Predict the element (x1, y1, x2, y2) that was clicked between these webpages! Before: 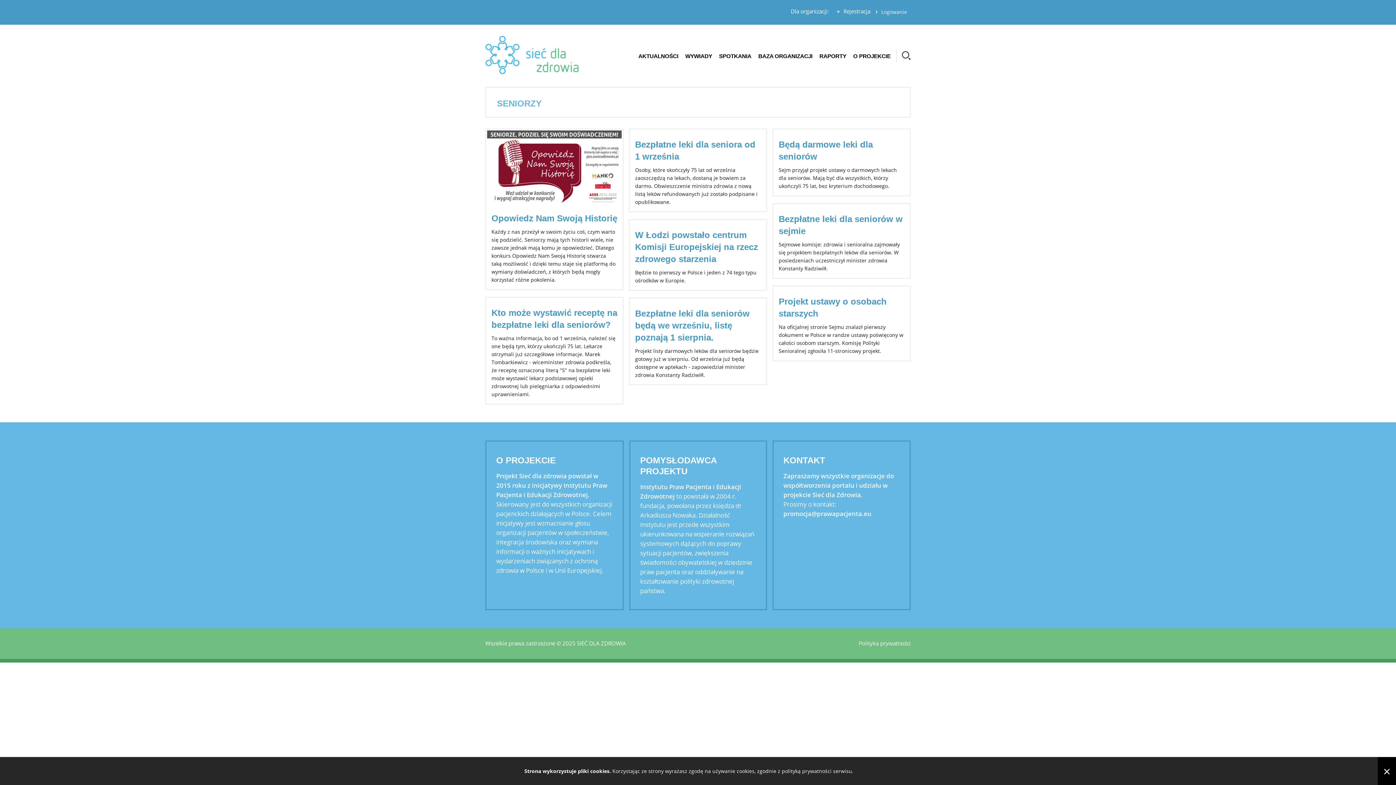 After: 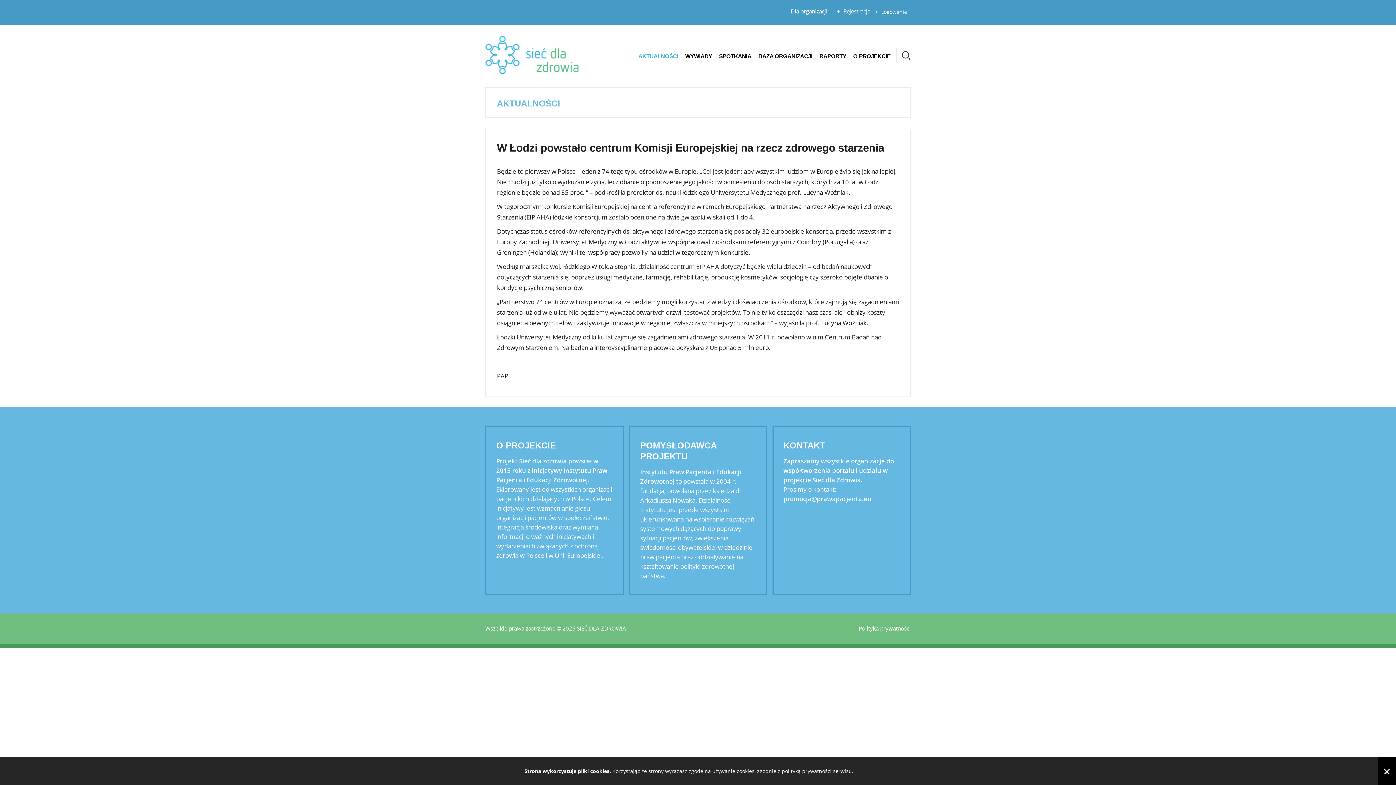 Action: bbox: (635, 230, 758, 264) label: W Łodzi powstało centrum Komisji Europejskiej na rzecz zdrowego starzenia